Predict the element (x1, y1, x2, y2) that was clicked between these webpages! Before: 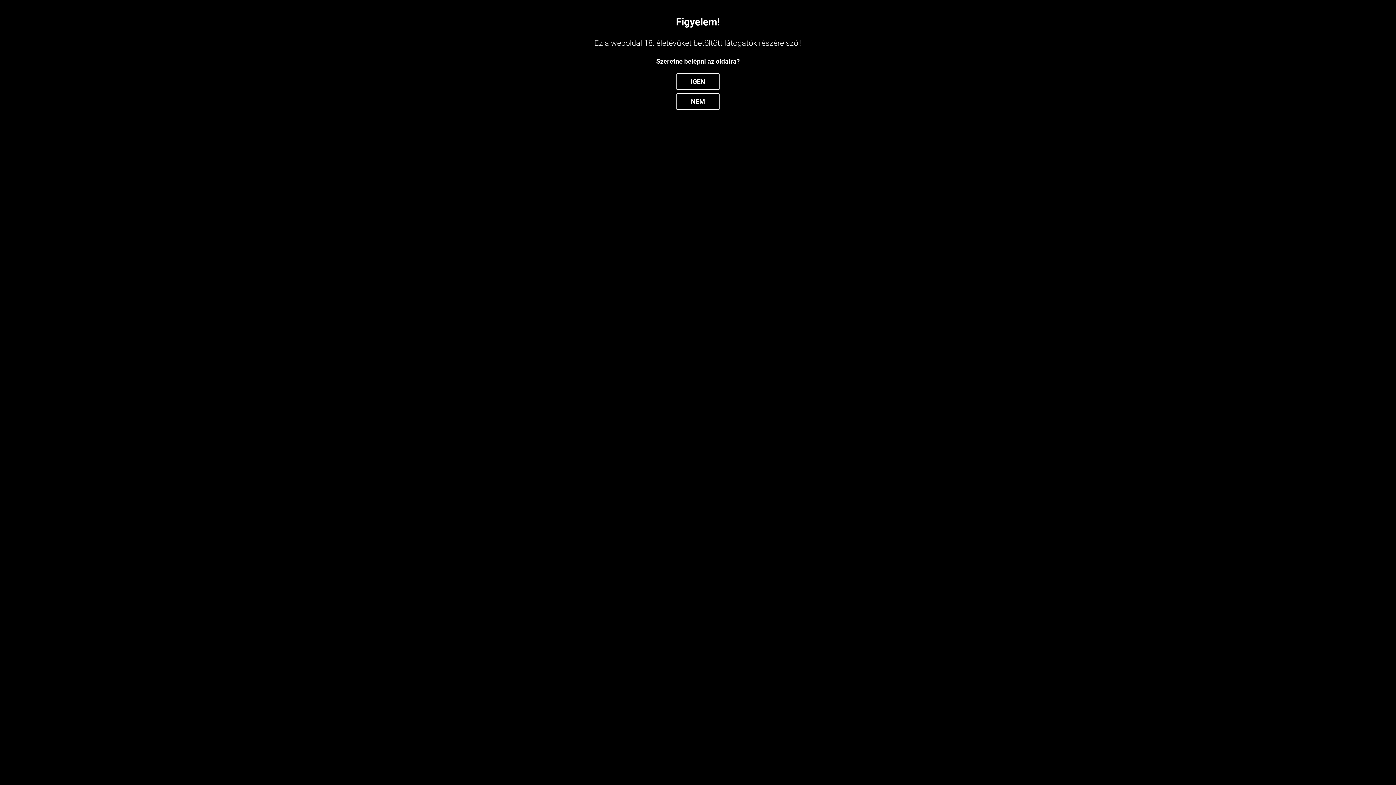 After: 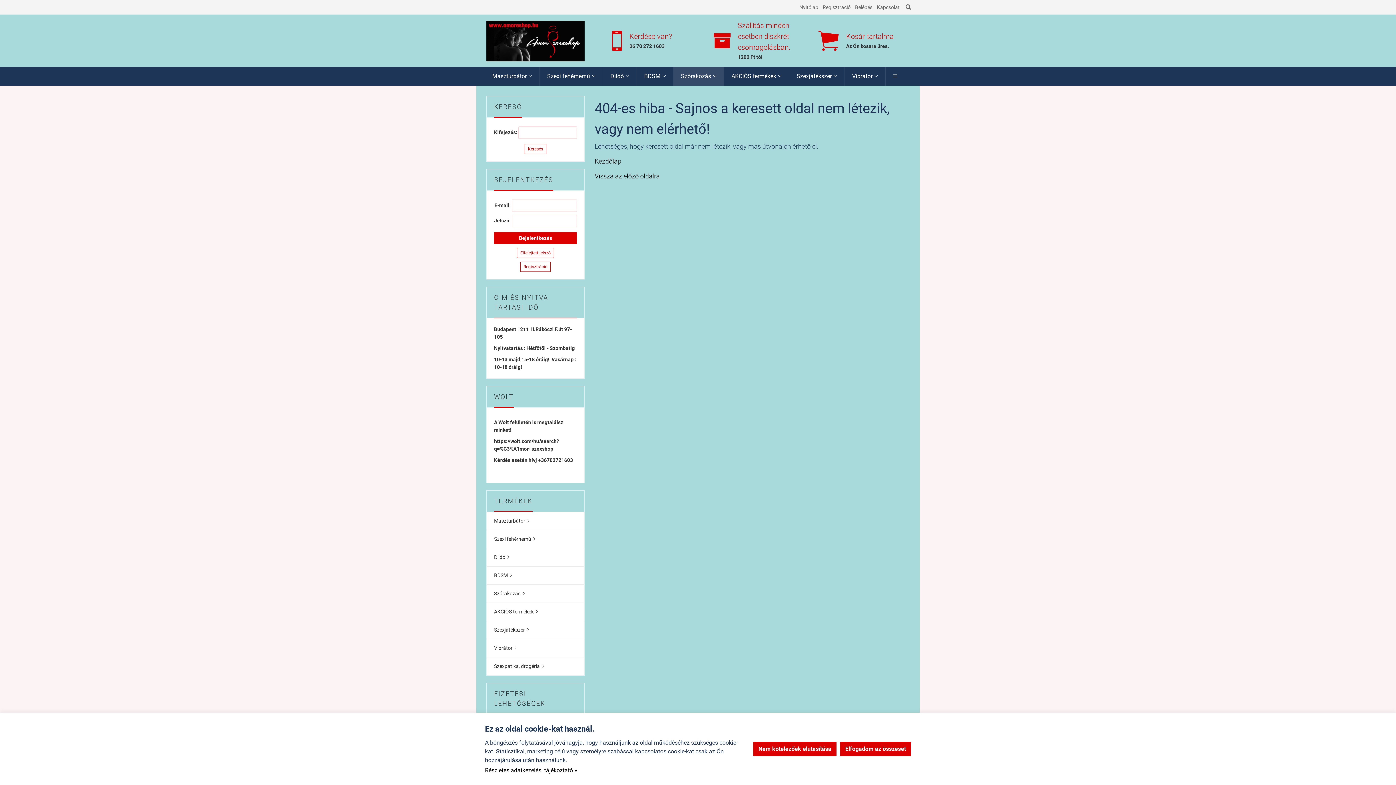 Action: bbox: (676, 73, 720, 89) label: IGEN